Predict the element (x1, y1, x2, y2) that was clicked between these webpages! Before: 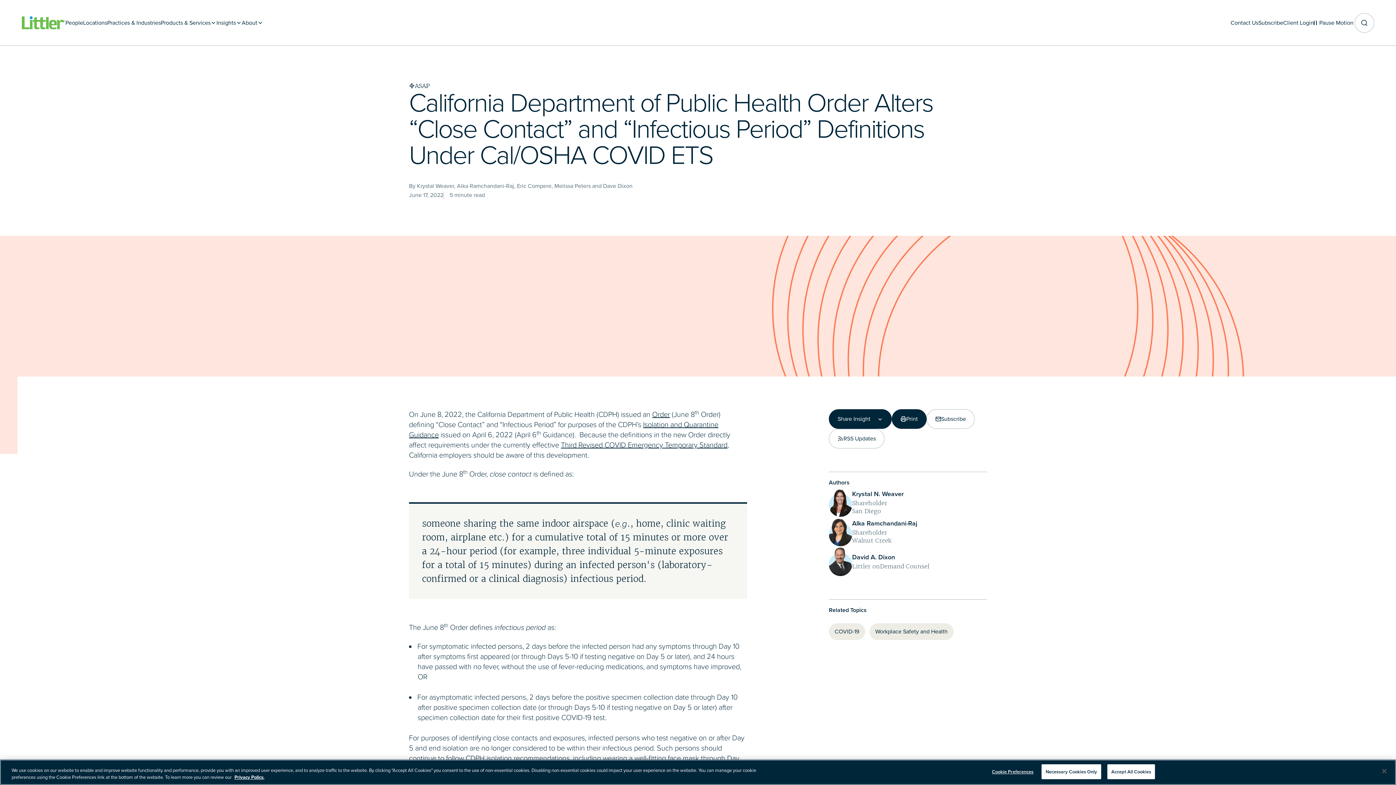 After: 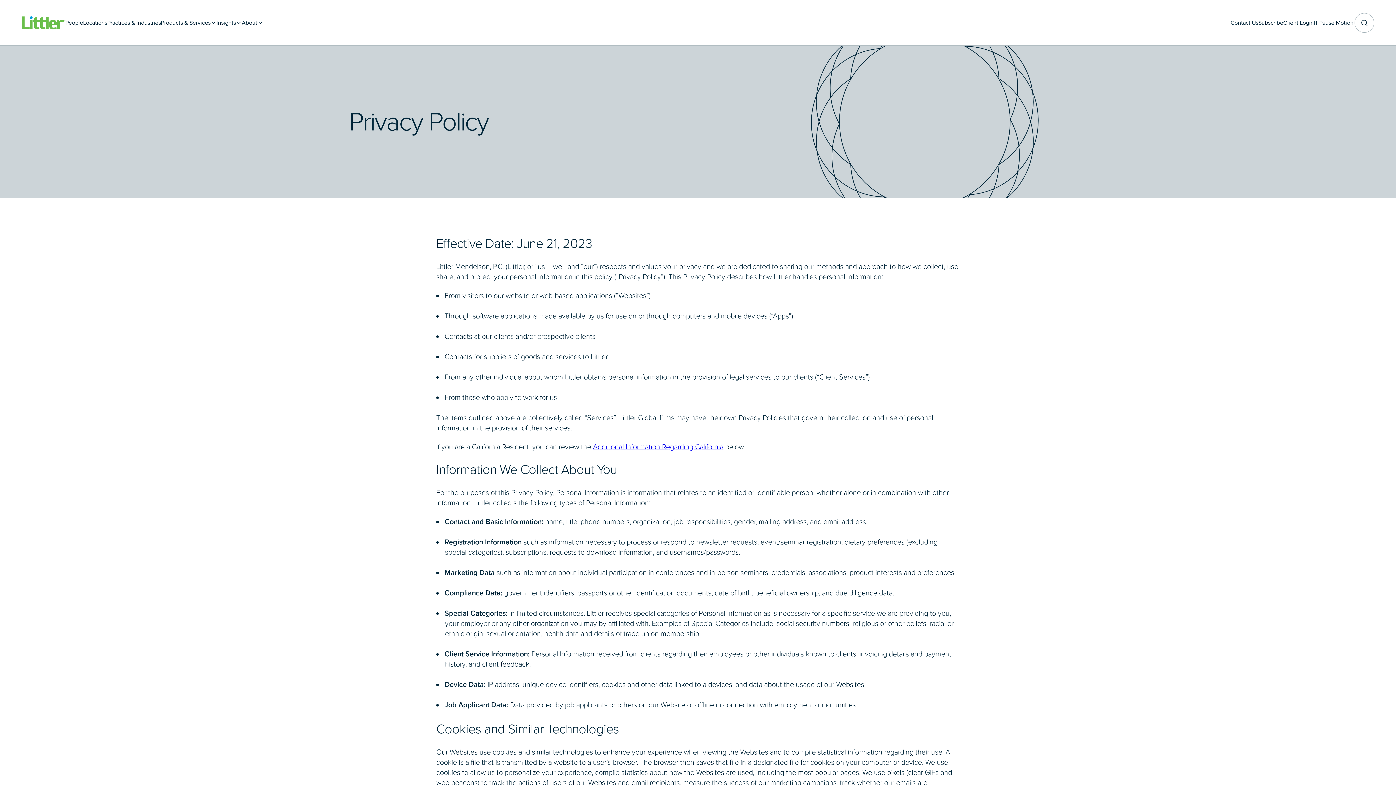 Action: label: More information about your privacy bbox: (234, 774, 264, 781)